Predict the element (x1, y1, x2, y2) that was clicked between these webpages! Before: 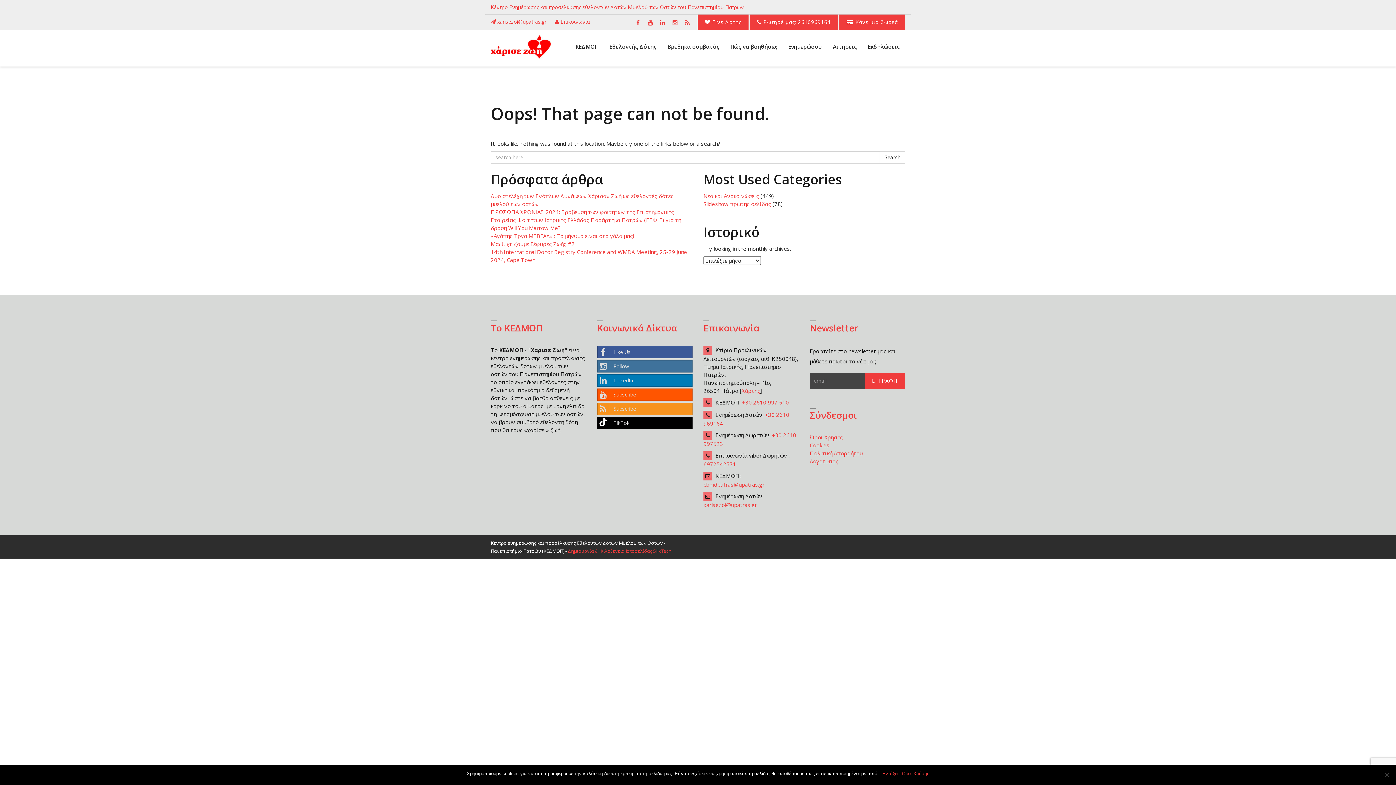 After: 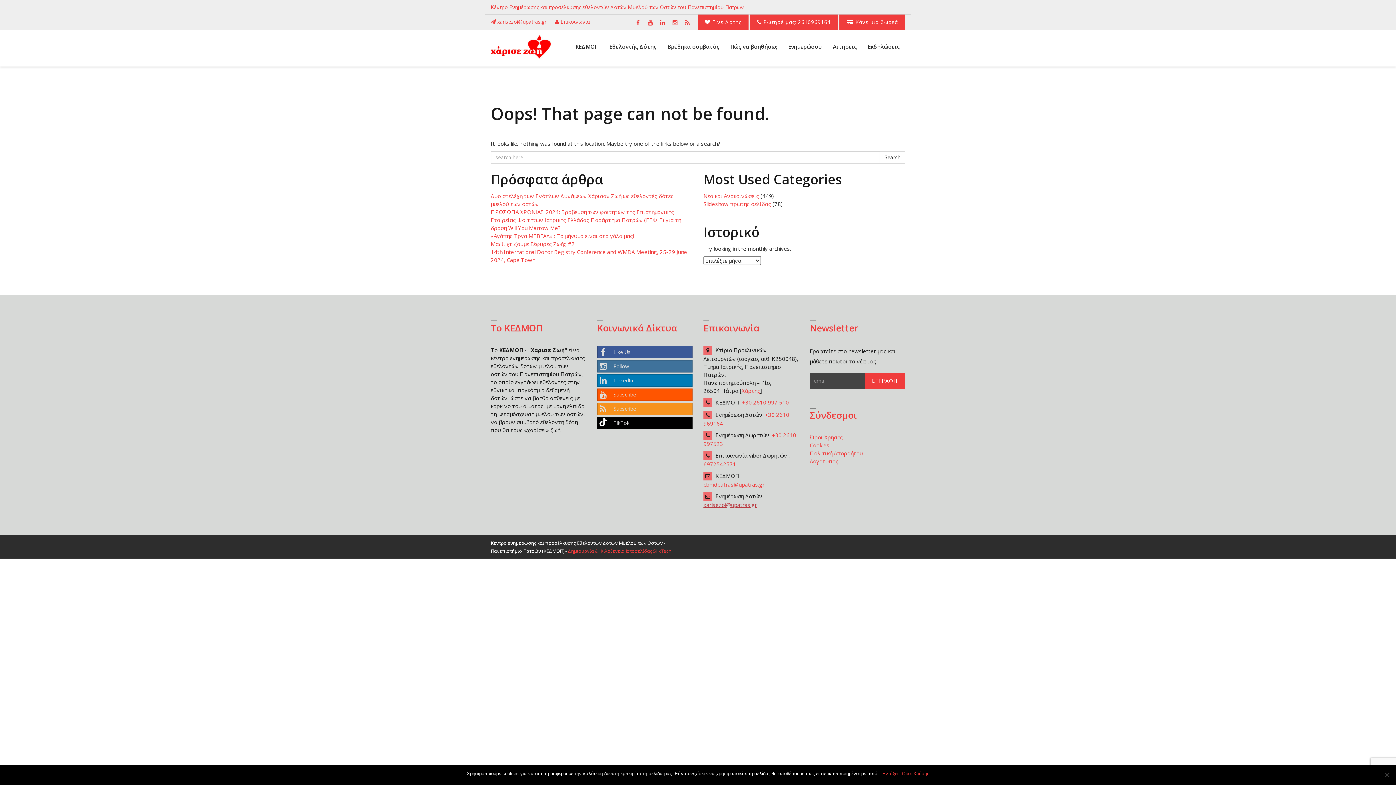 Action: label: xarisezoi@upatras.gr bbox: (703, 501, 757, 508)